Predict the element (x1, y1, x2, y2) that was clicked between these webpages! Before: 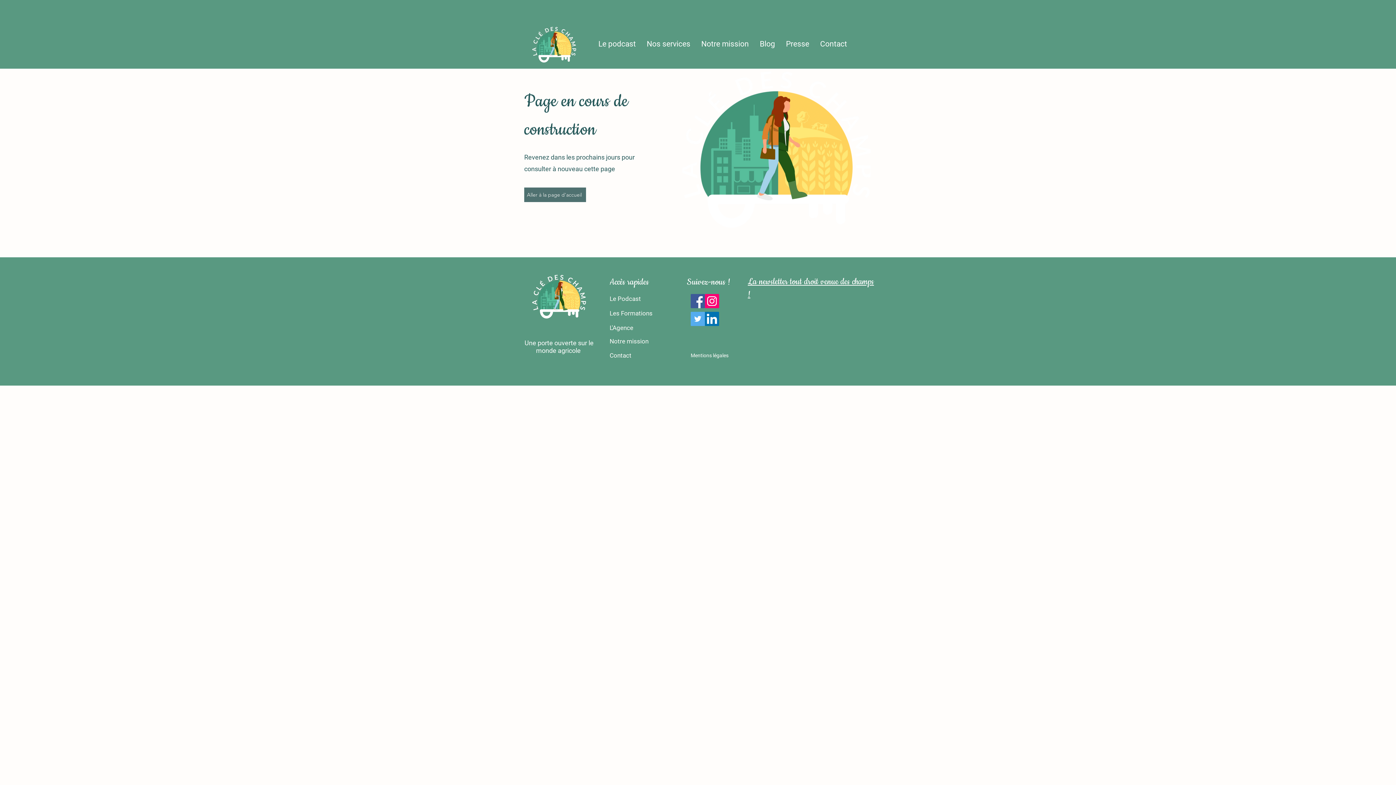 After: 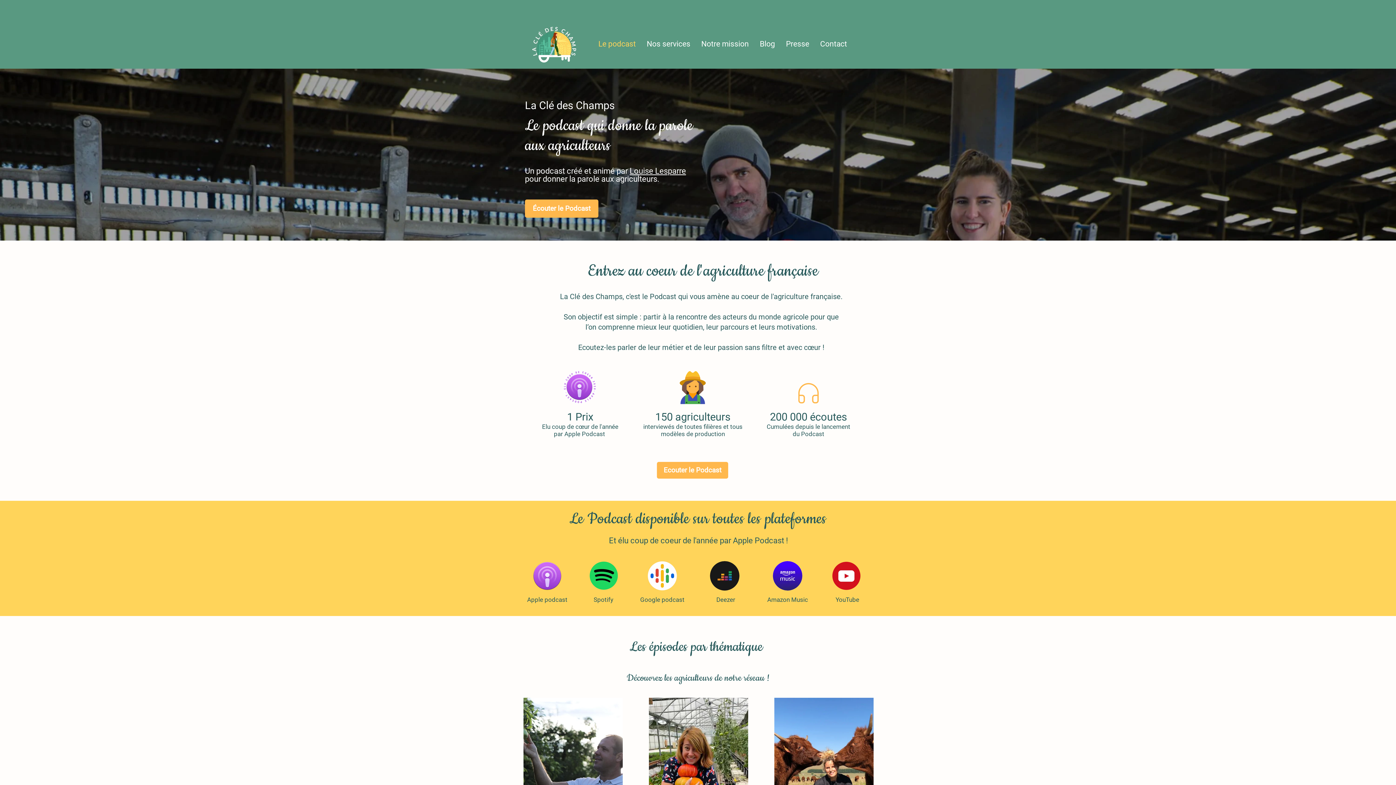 Action: bbox: (593, 30, 641, 58) label: Le podcast